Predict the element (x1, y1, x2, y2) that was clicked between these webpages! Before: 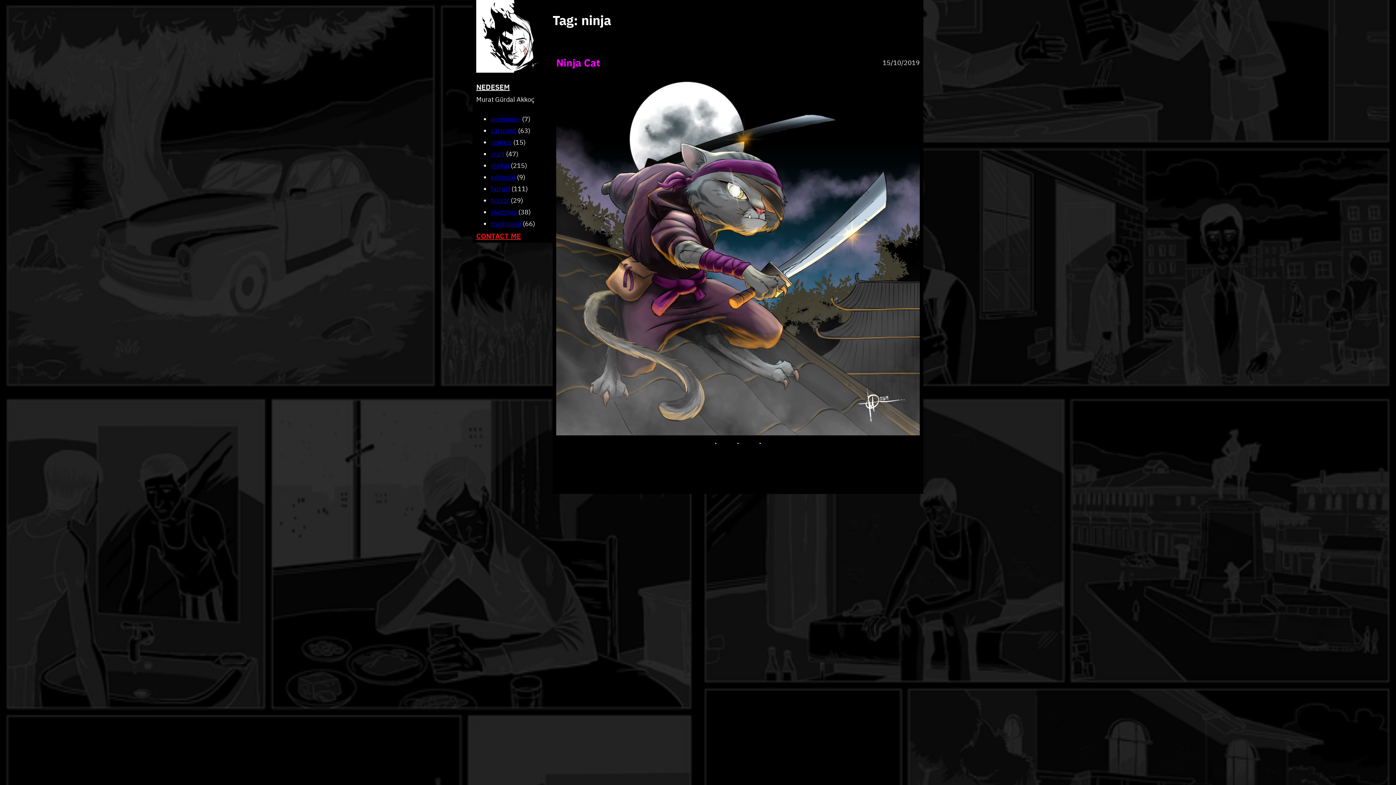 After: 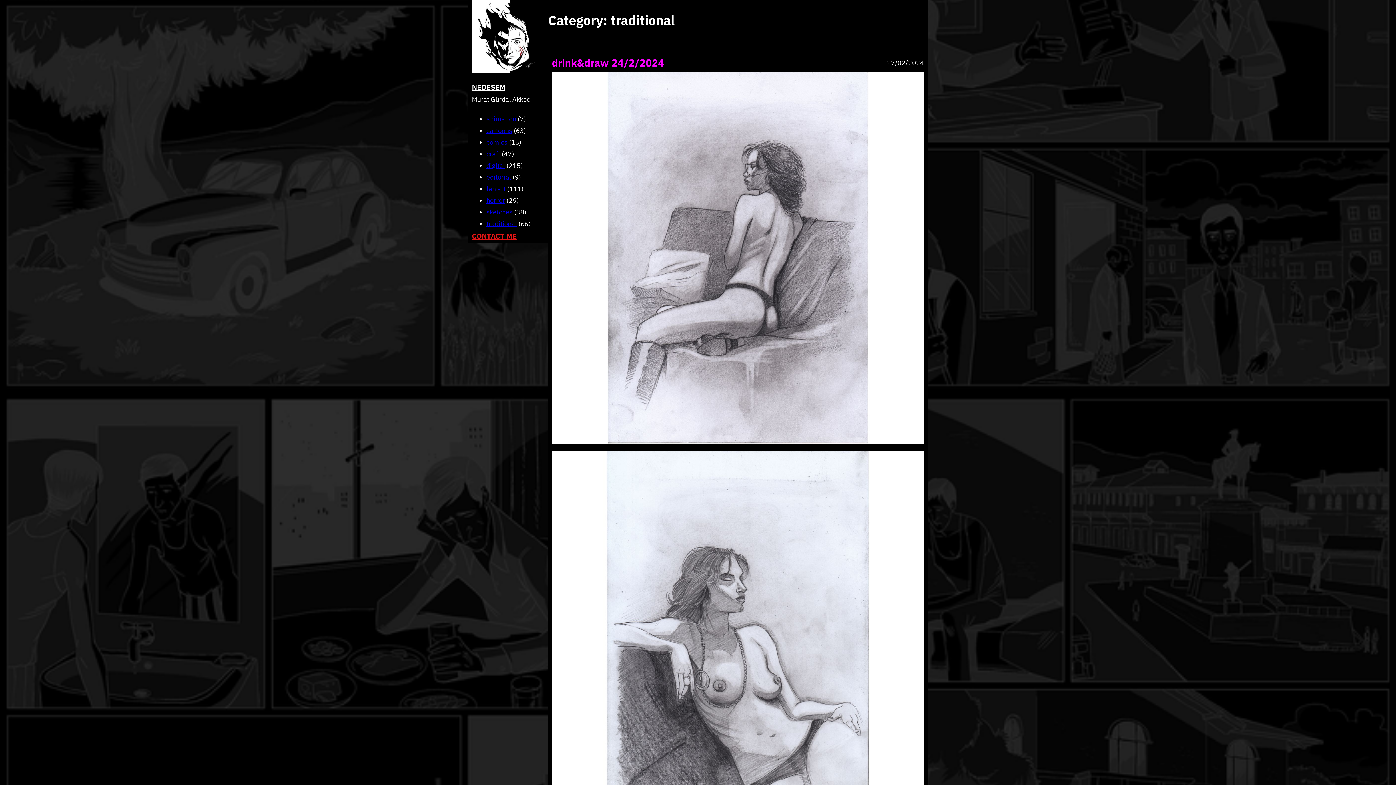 Action: bbox: (490, 219, 521, 228) label: traditional